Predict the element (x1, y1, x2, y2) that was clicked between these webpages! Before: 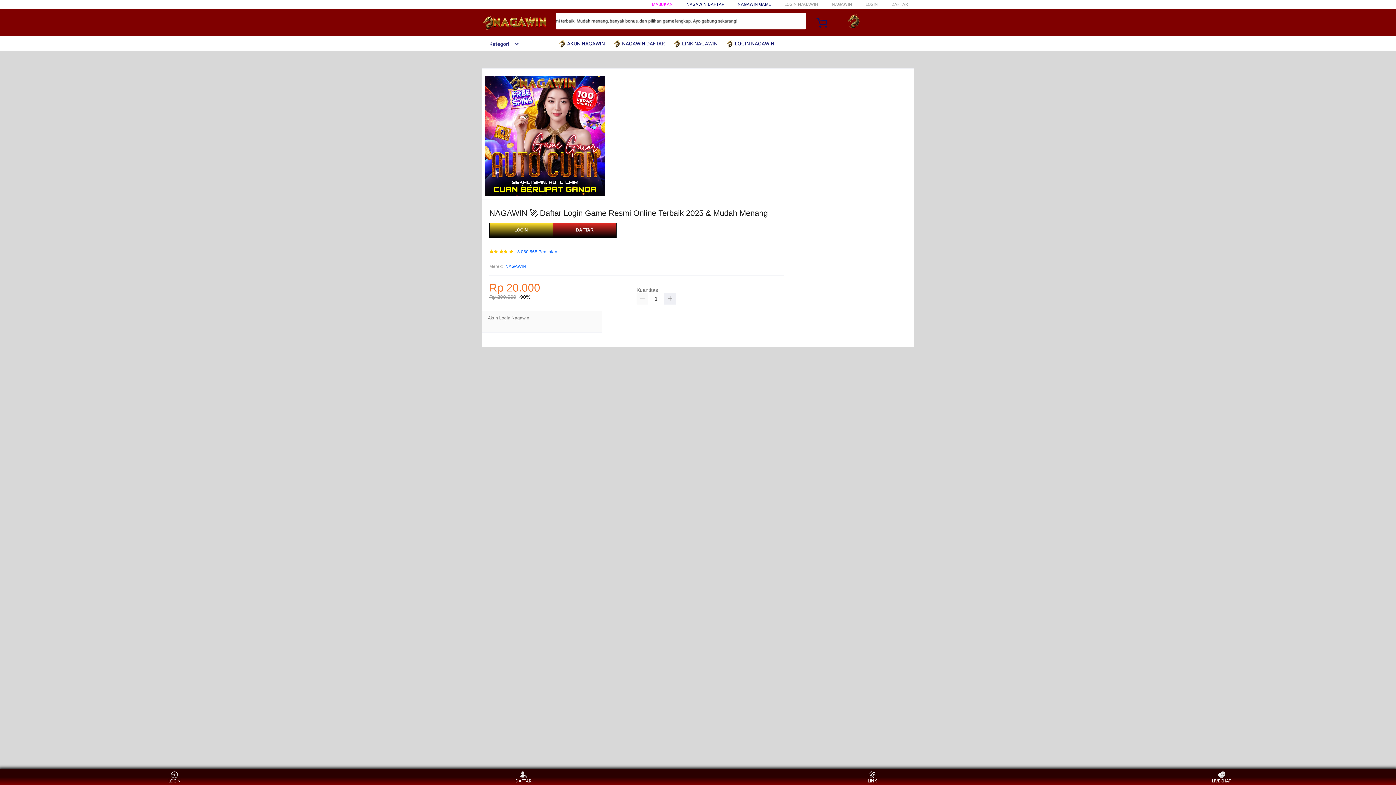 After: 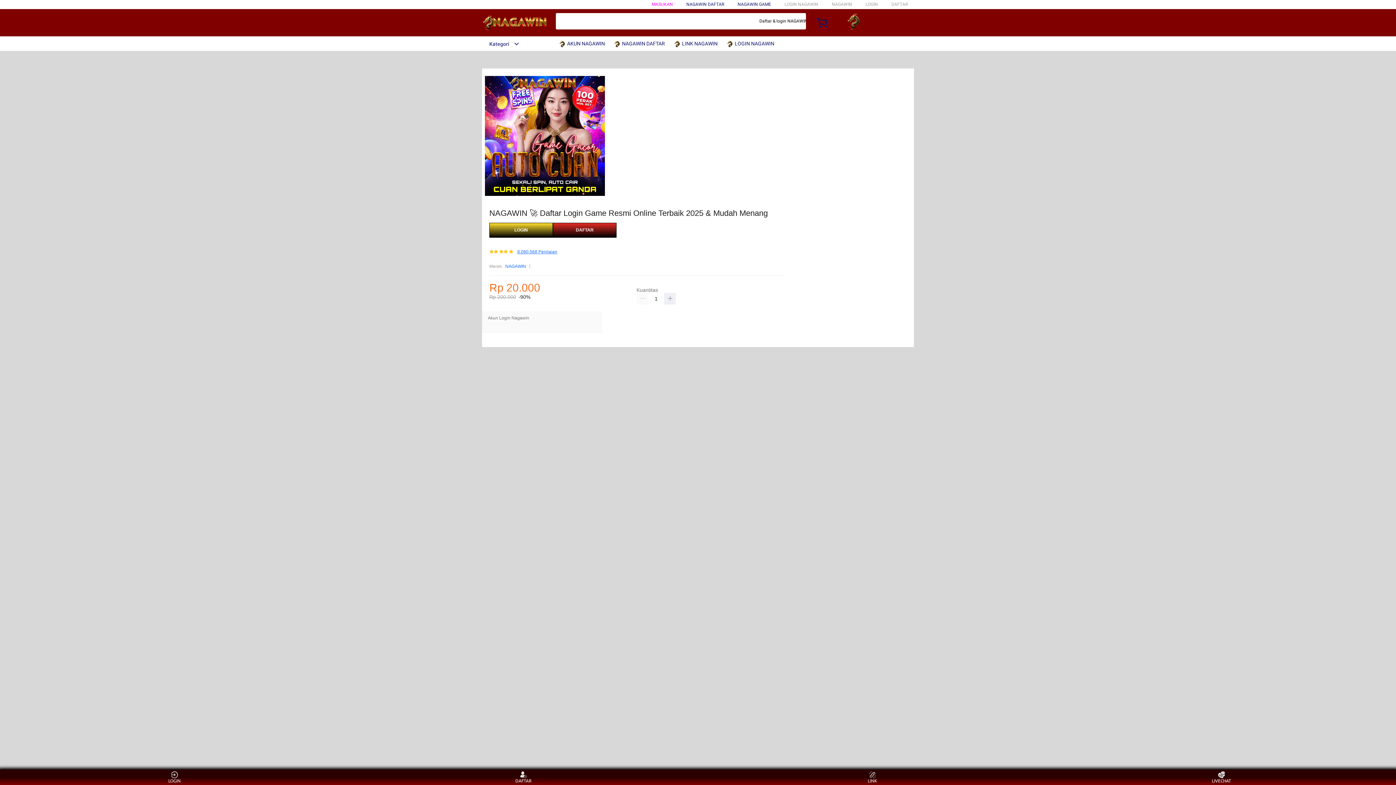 Action: bbox: (517, 249, 557, 254) label: 8.080.568 Penilaian